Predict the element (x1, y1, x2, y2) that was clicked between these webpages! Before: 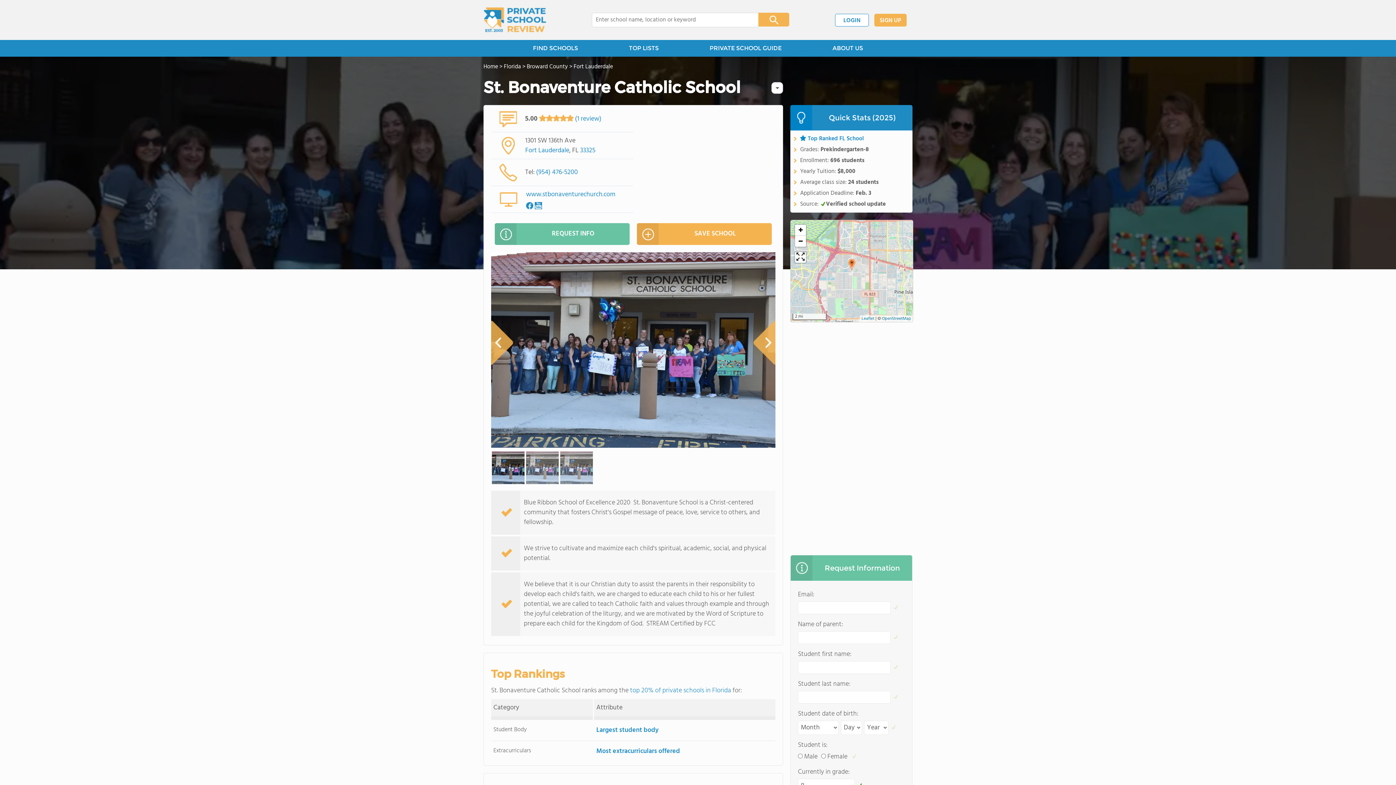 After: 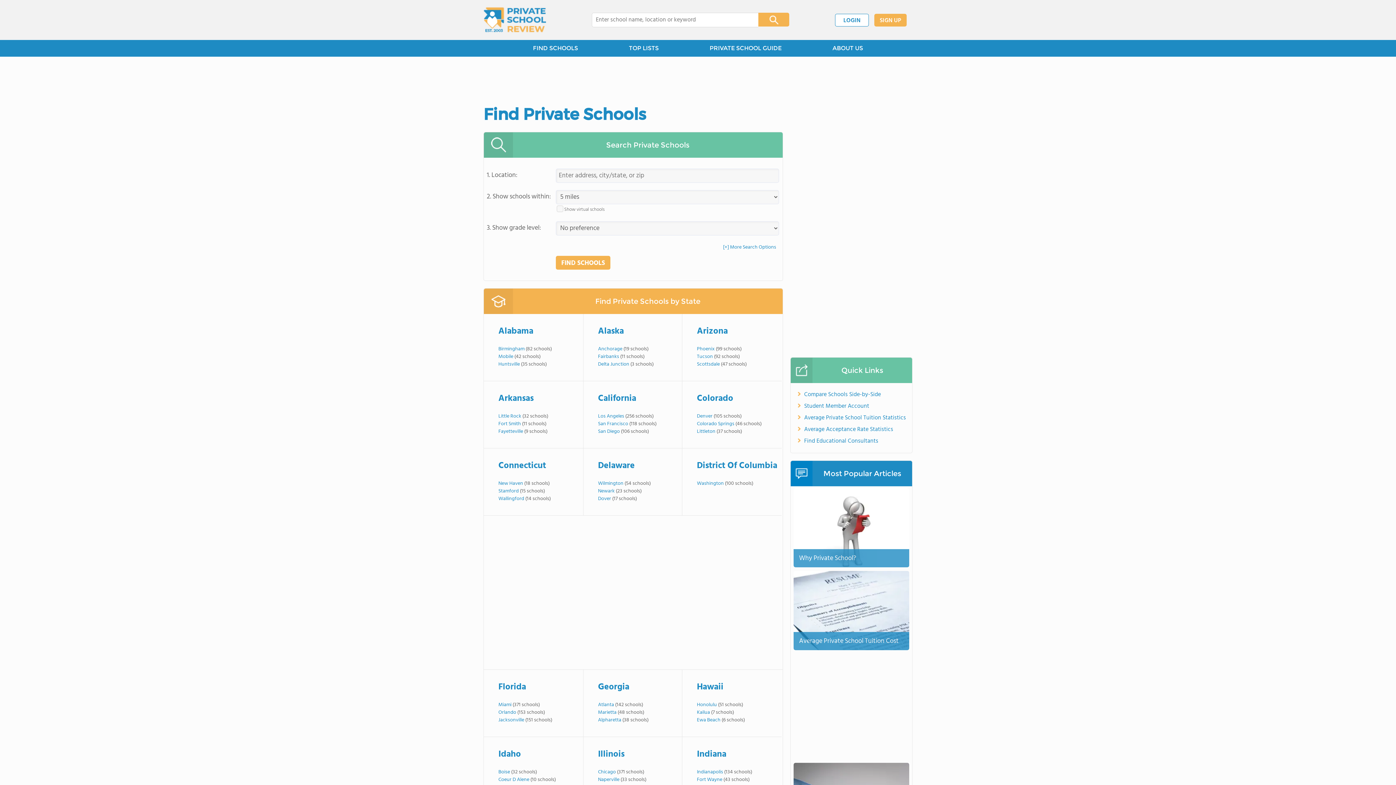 Action: bbox: (507, 40, 603, 56) label: FIND SCHOOLS